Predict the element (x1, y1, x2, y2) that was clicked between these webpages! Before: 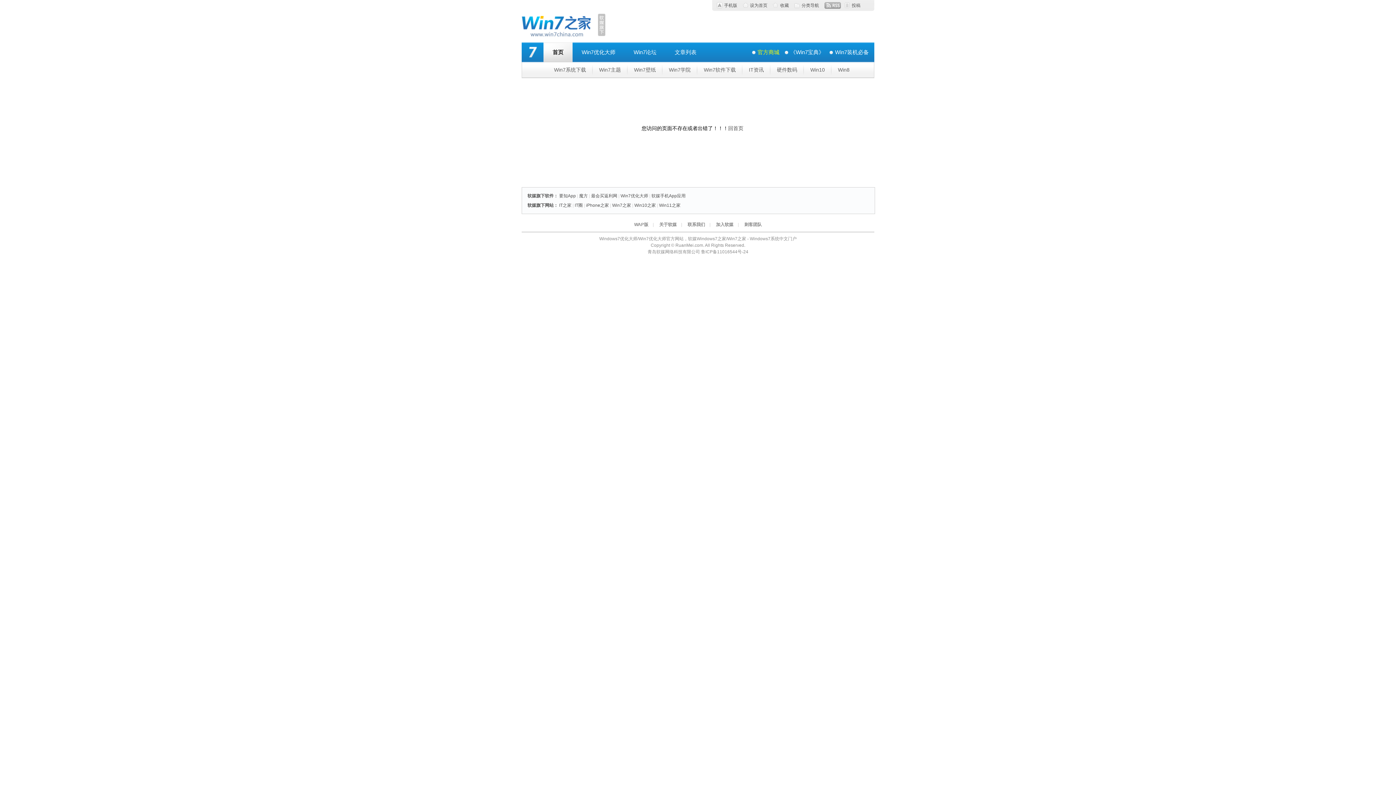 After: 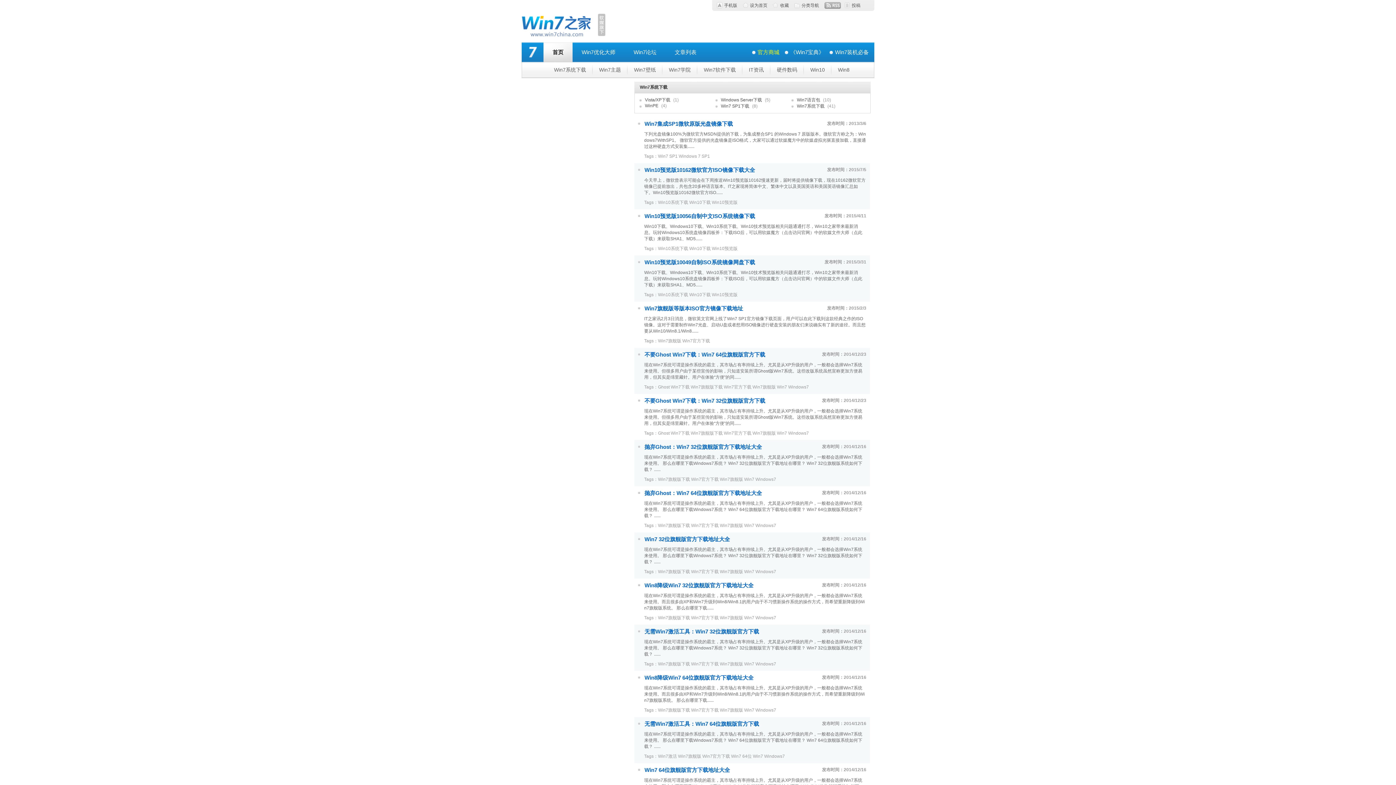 Action: bbox: (554, 62, 586, 77) label: Win7系统下载